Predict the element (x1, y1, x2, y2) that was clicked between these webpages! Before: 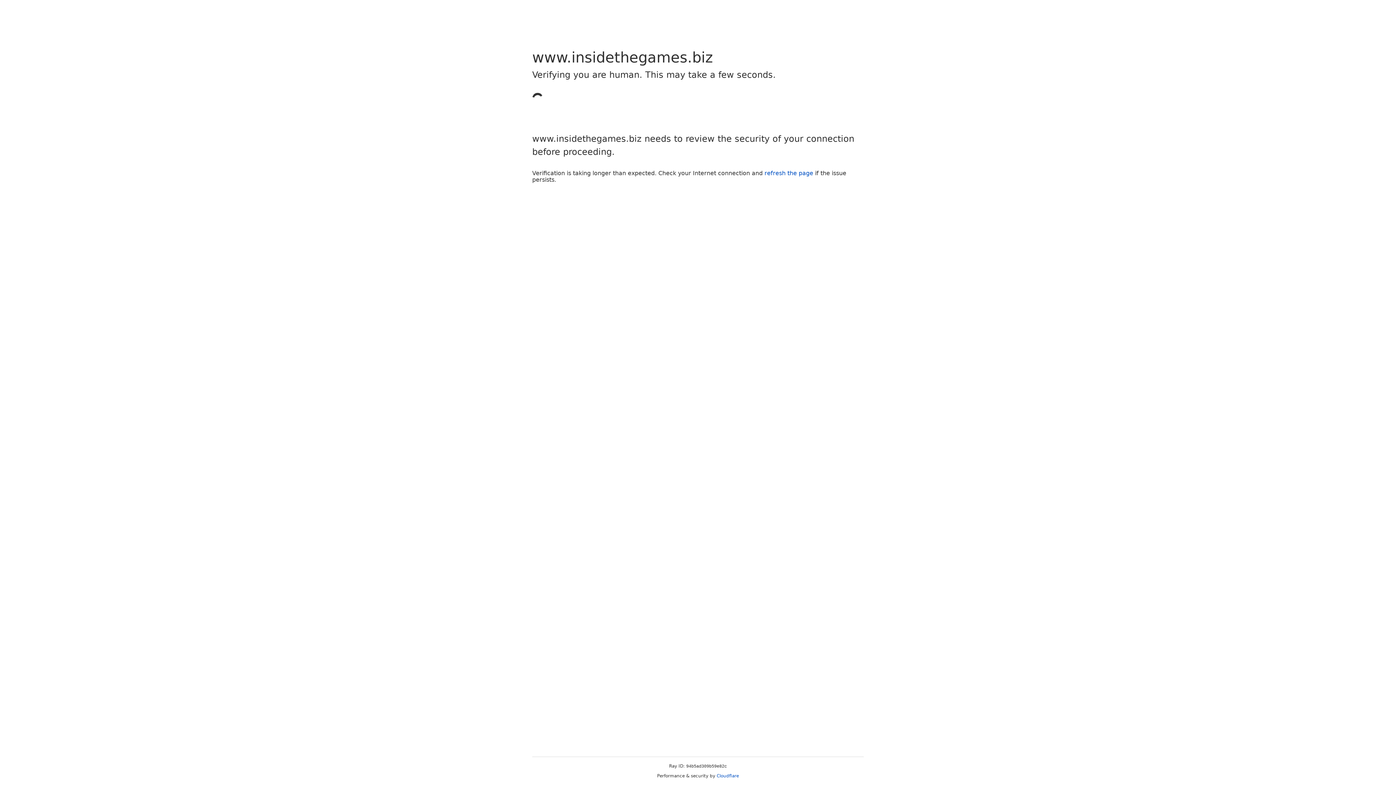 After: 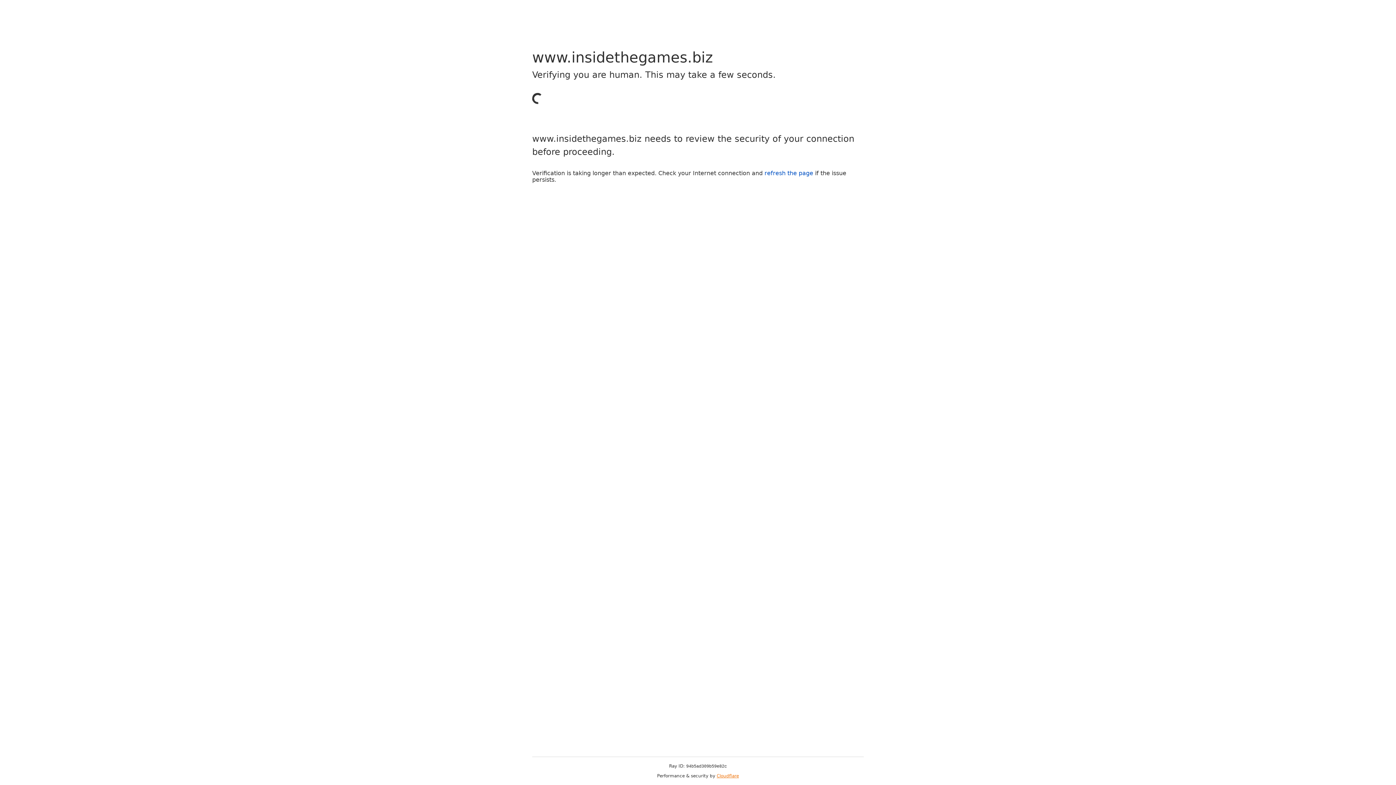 Action: label: Cloudflare bbox: (716, 773, 739, 778)